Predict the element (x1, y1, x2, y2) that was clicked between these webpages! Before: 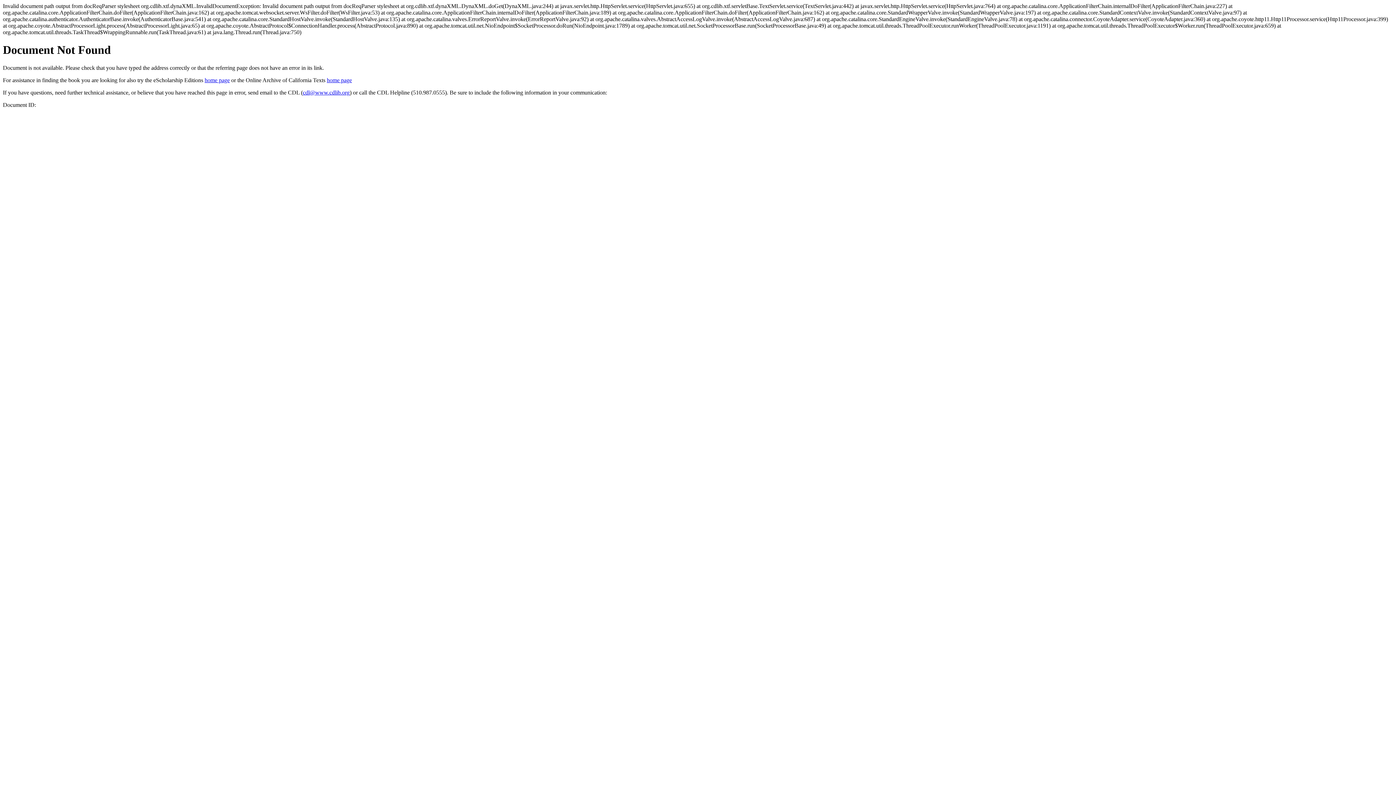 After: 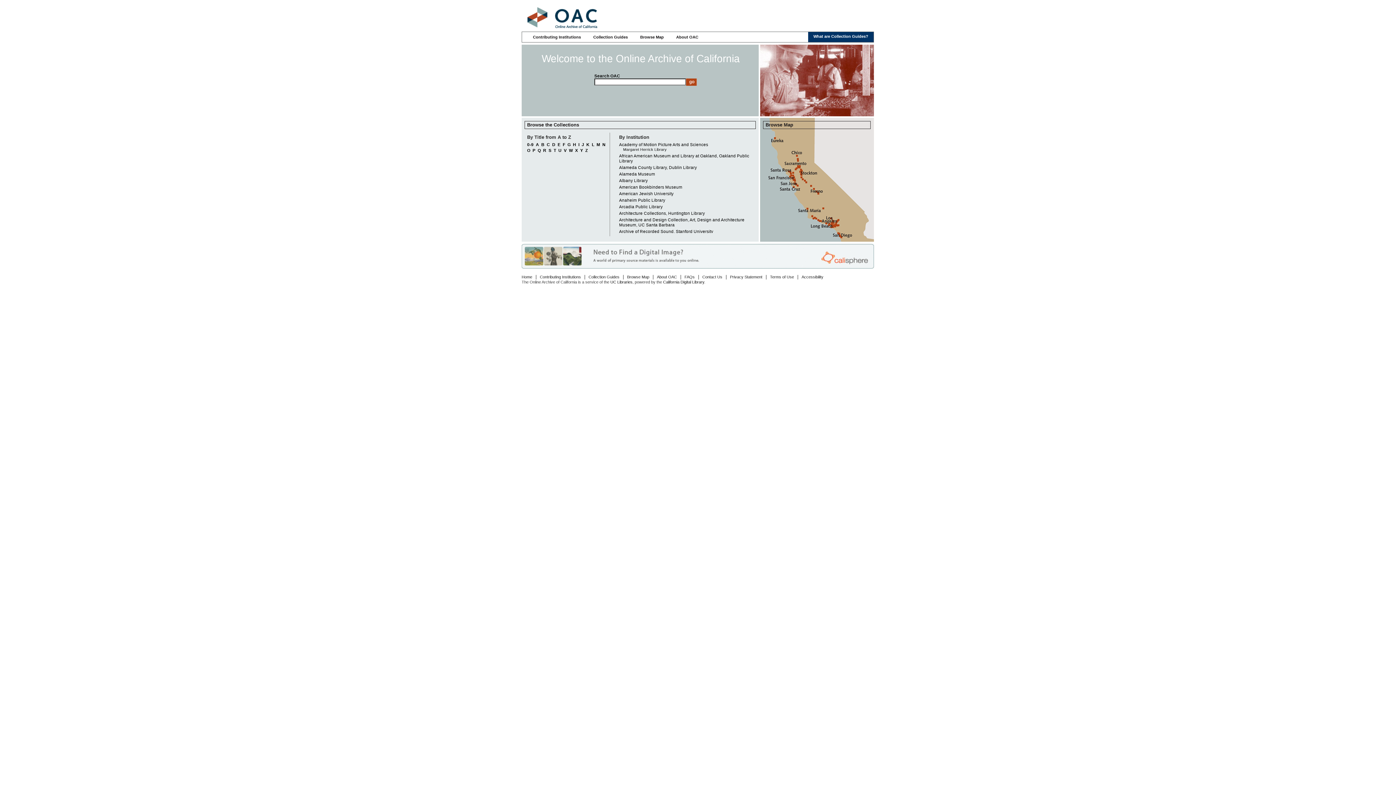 Action: bbox: (326, 77, 352, 83) label: home page